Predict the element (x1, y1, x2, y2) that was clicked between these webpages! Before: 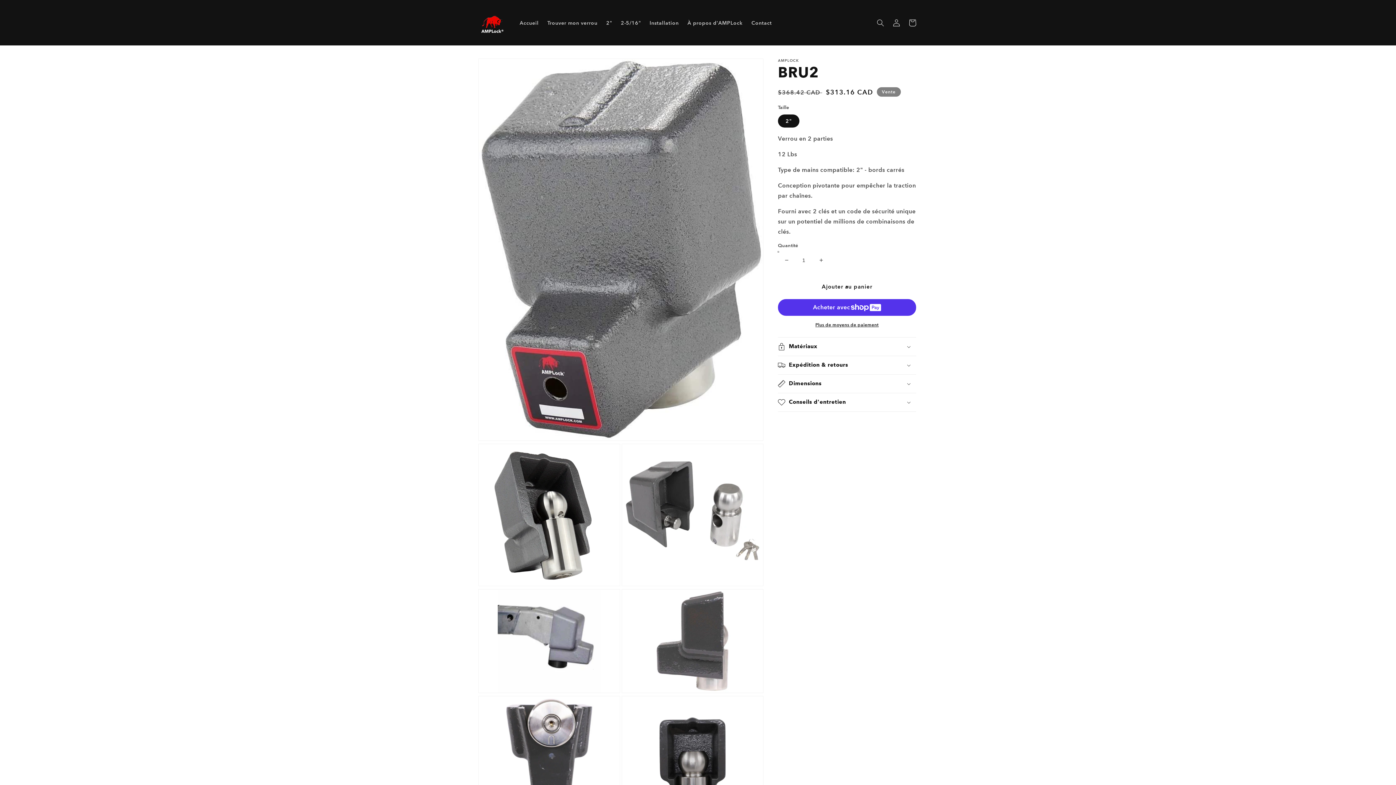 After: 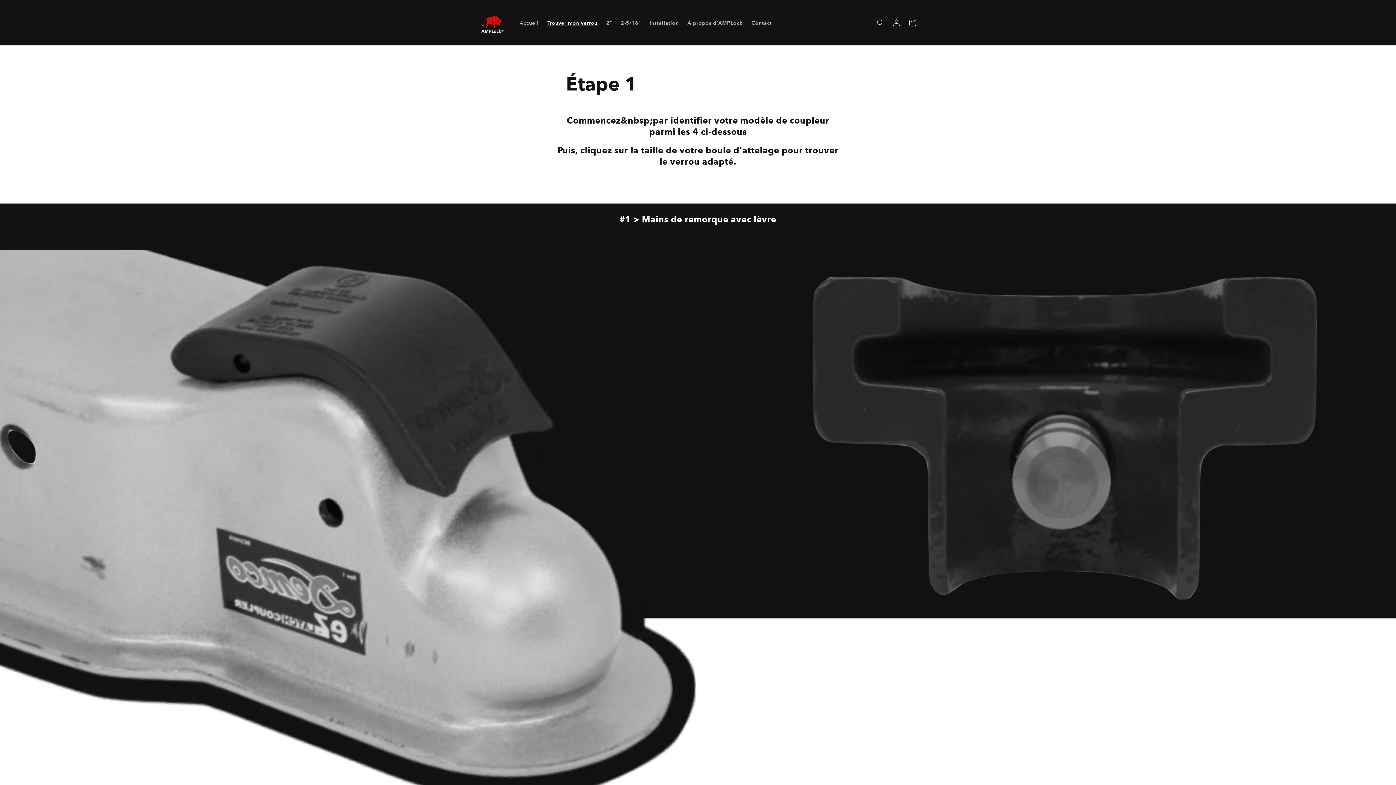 Action: label: Trouver mon verrou bbox: (543, 15, 602, 30)